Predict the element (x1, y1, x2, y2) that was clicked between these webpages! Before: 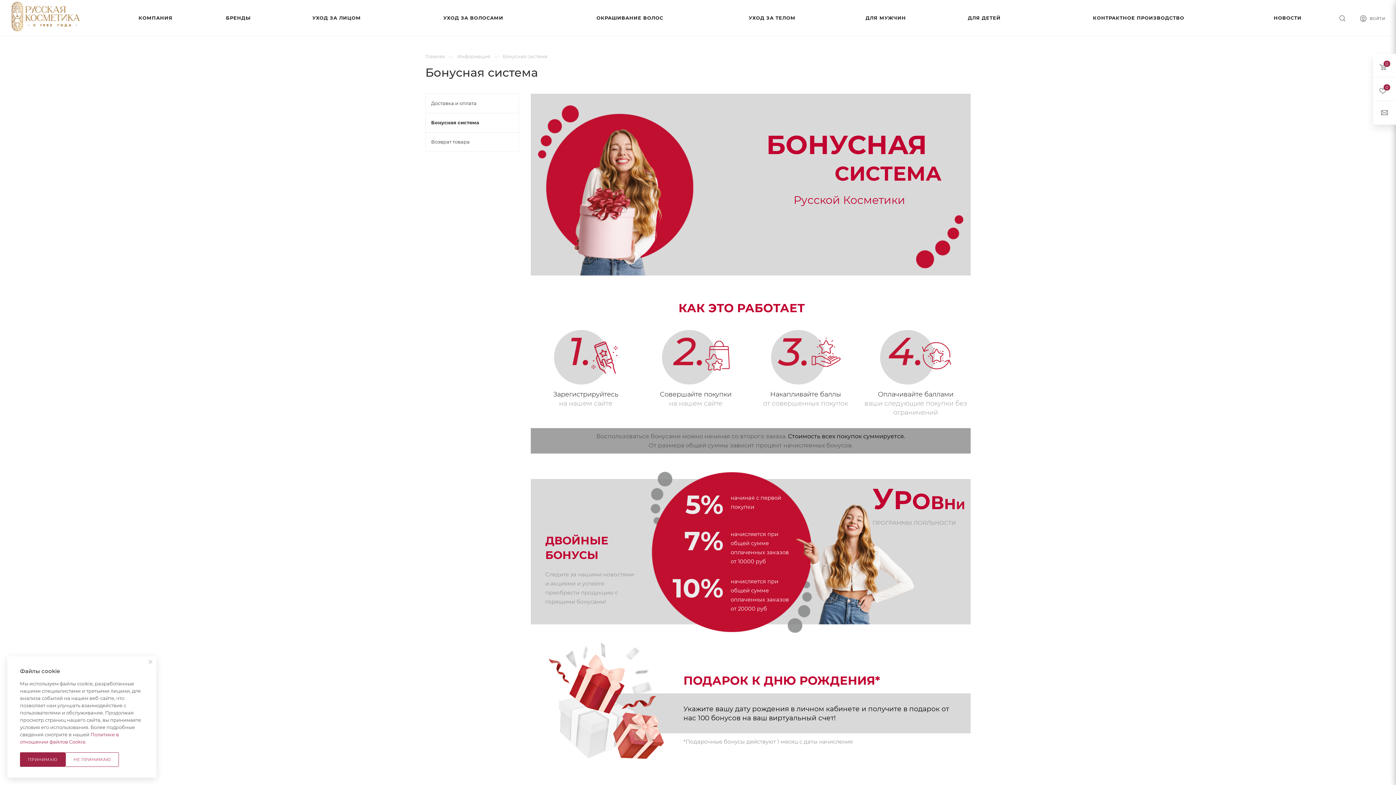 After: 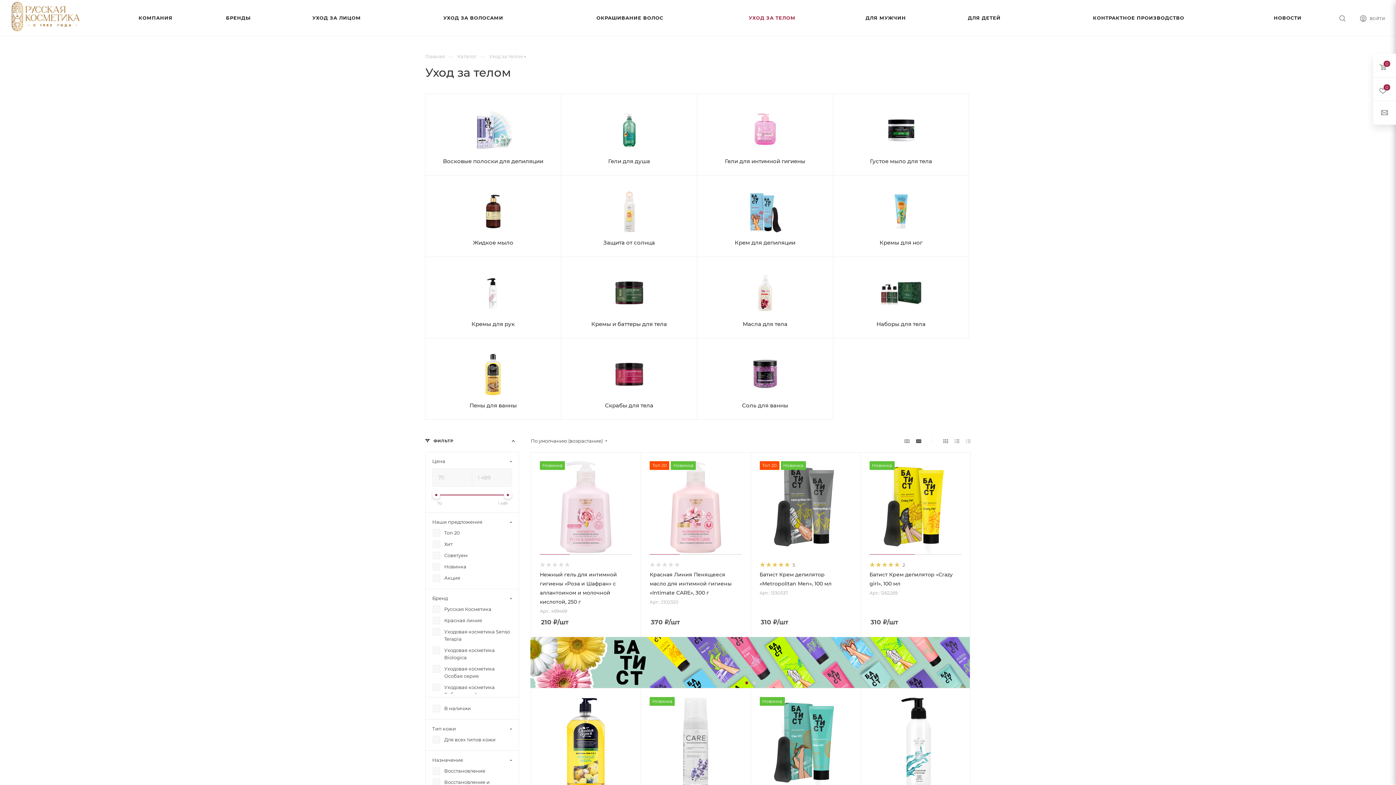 Action: label: УХОД ЗА ТЕЛОМ bbox: (712, 0, 832, 36)